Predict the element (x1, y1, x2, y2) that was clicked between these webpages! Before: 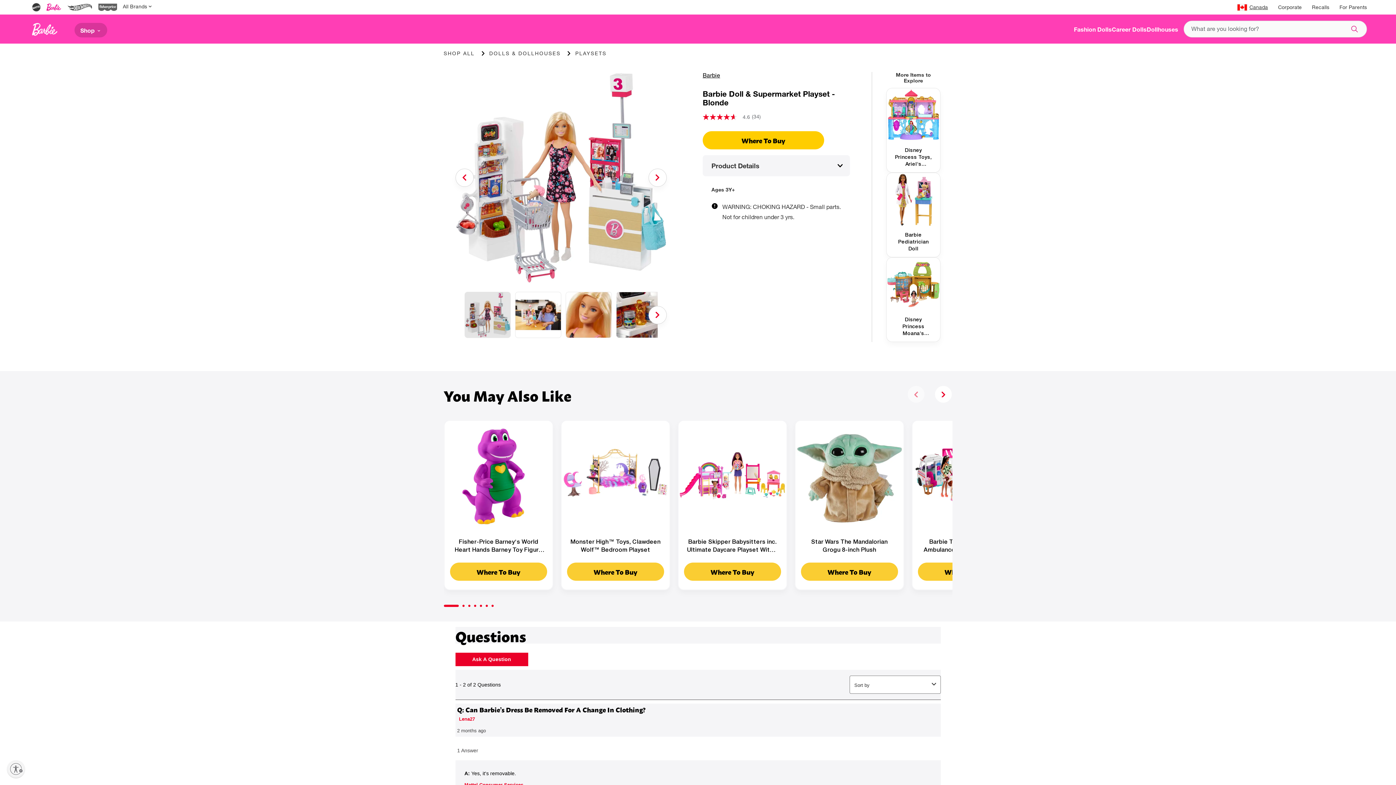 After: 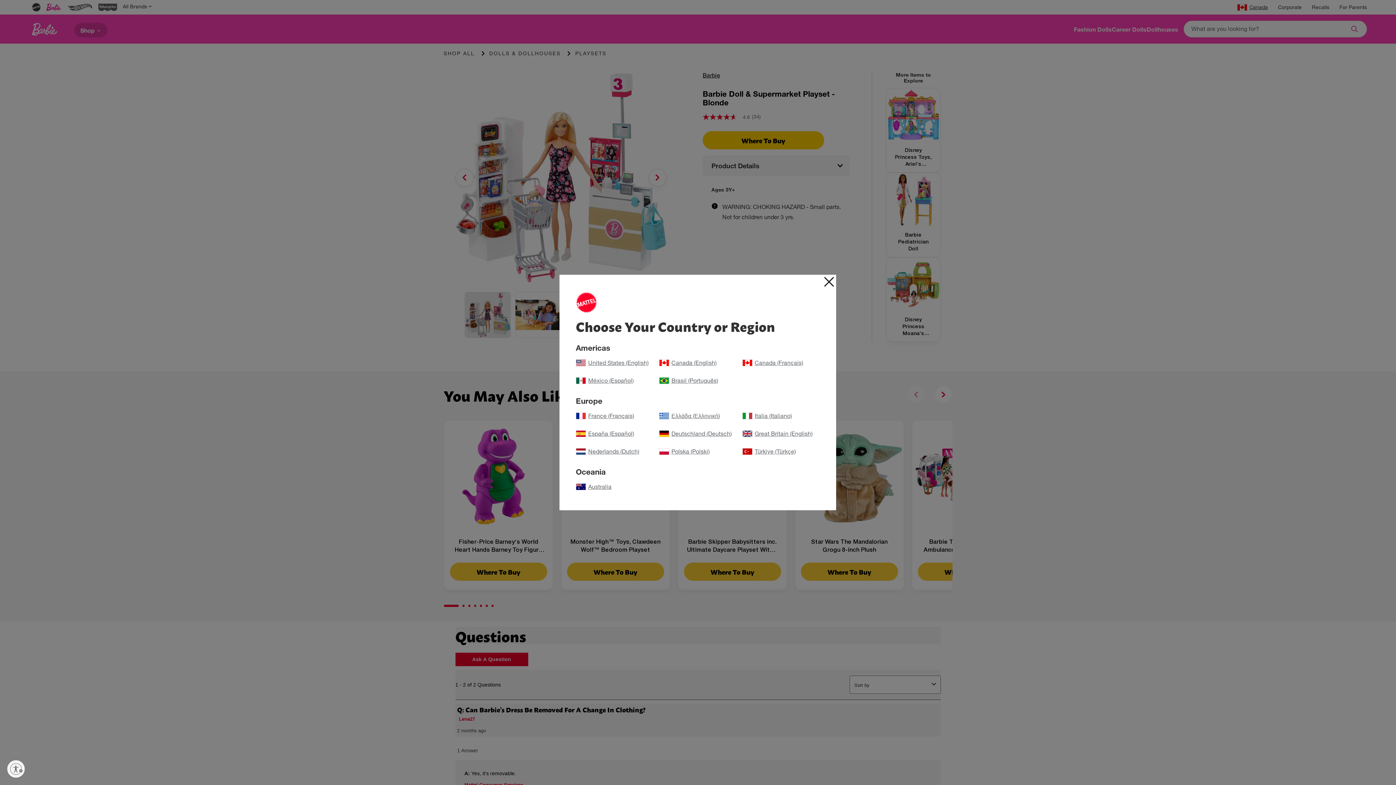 Action: bbox: (1237, 4, 1268, 11) label: Canada